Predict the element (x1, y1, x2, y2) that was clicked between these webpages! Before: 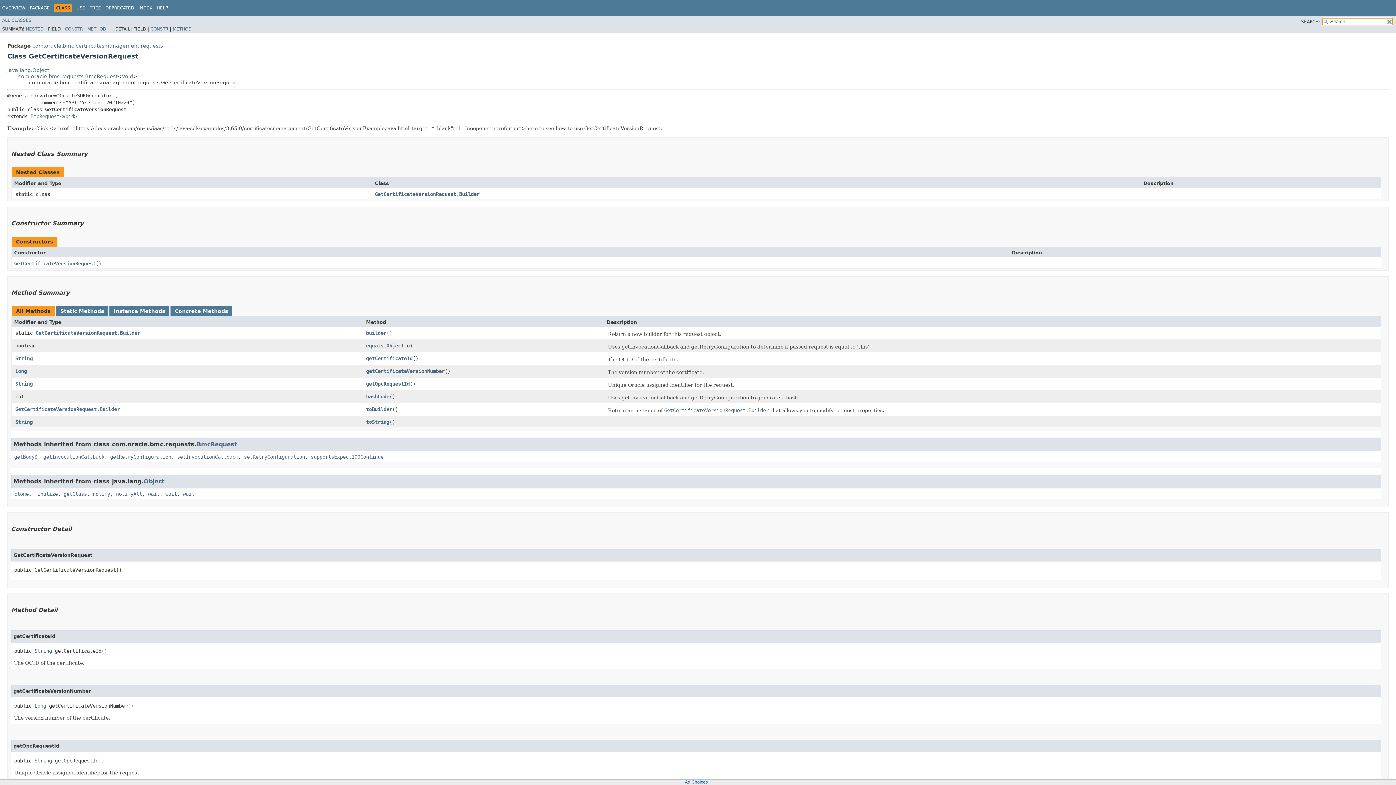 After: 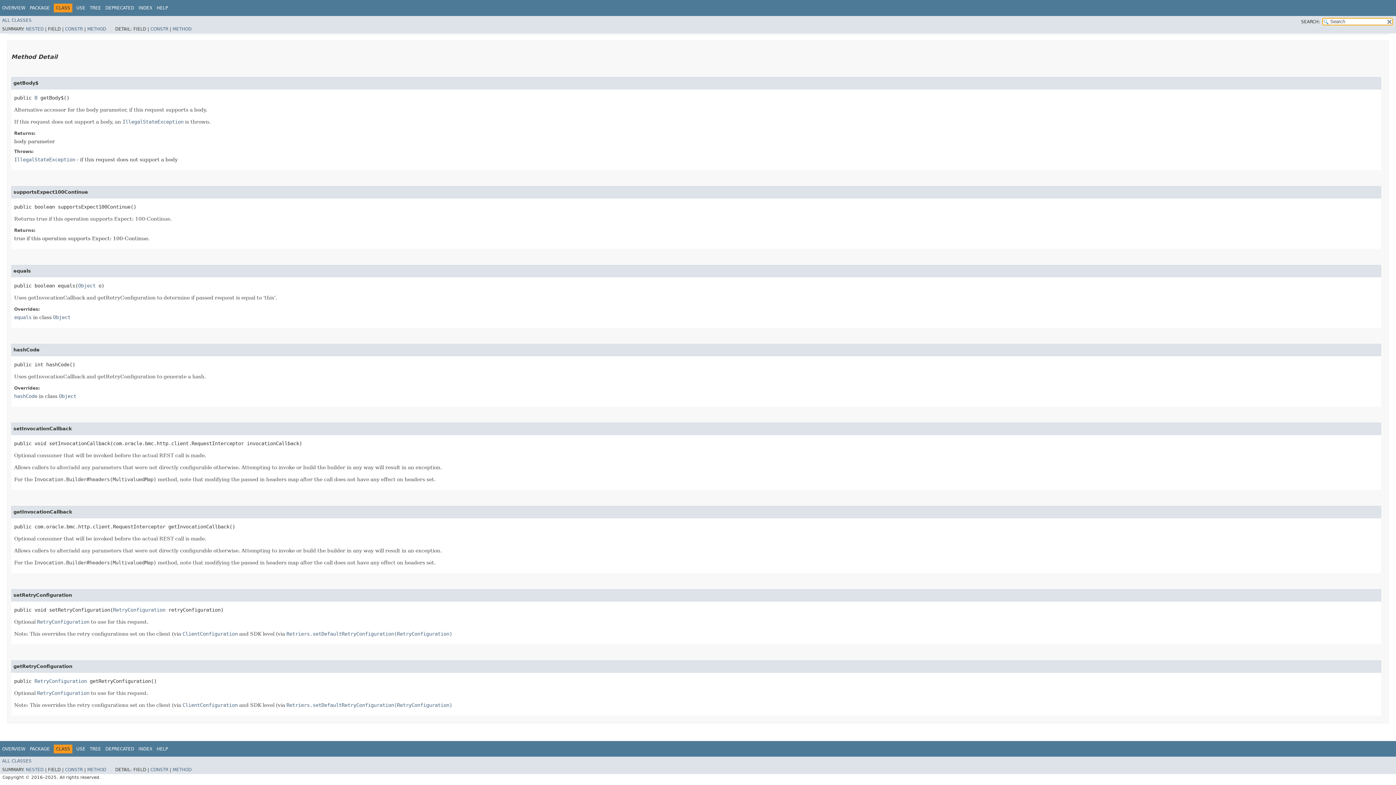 Action: label: supportsExpect100Continue bbox: (310, 454, 383, 459)